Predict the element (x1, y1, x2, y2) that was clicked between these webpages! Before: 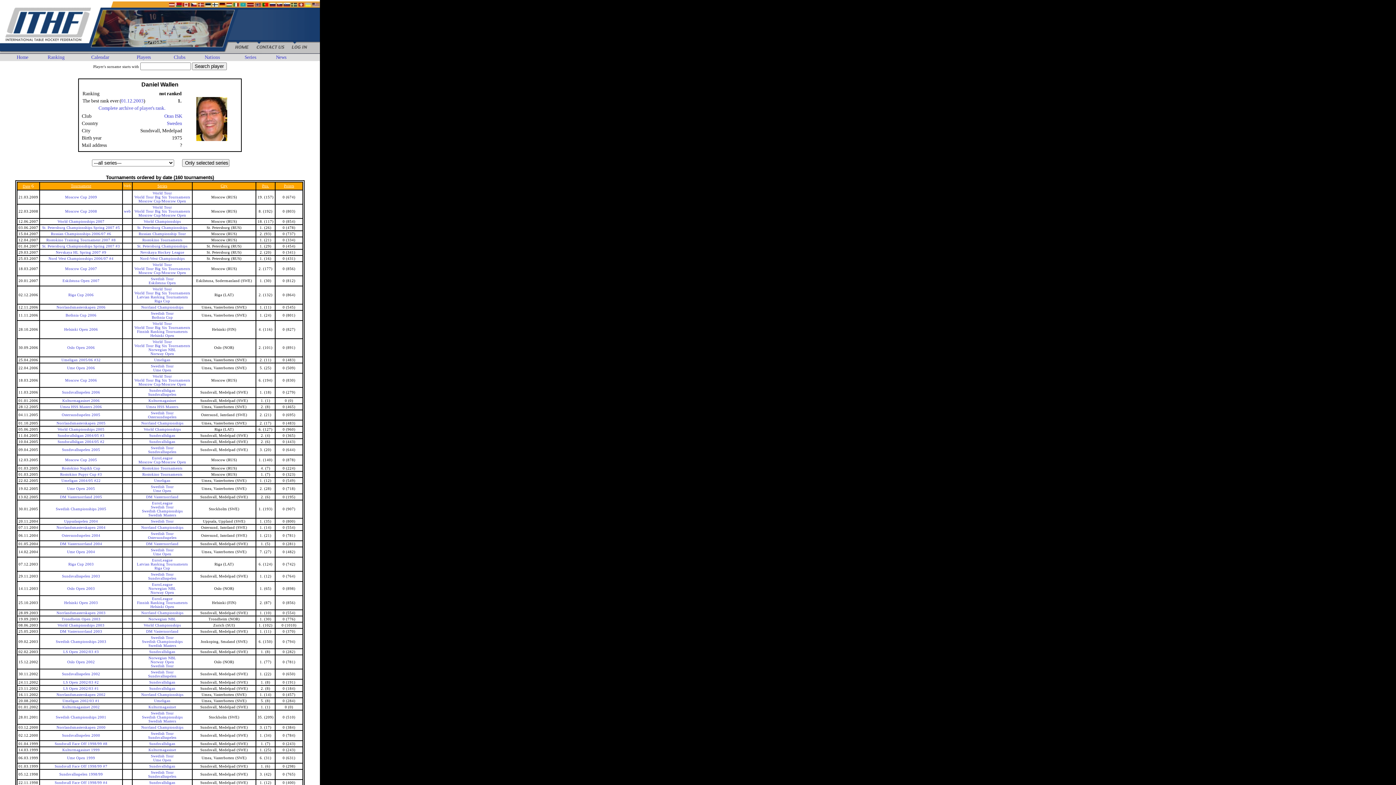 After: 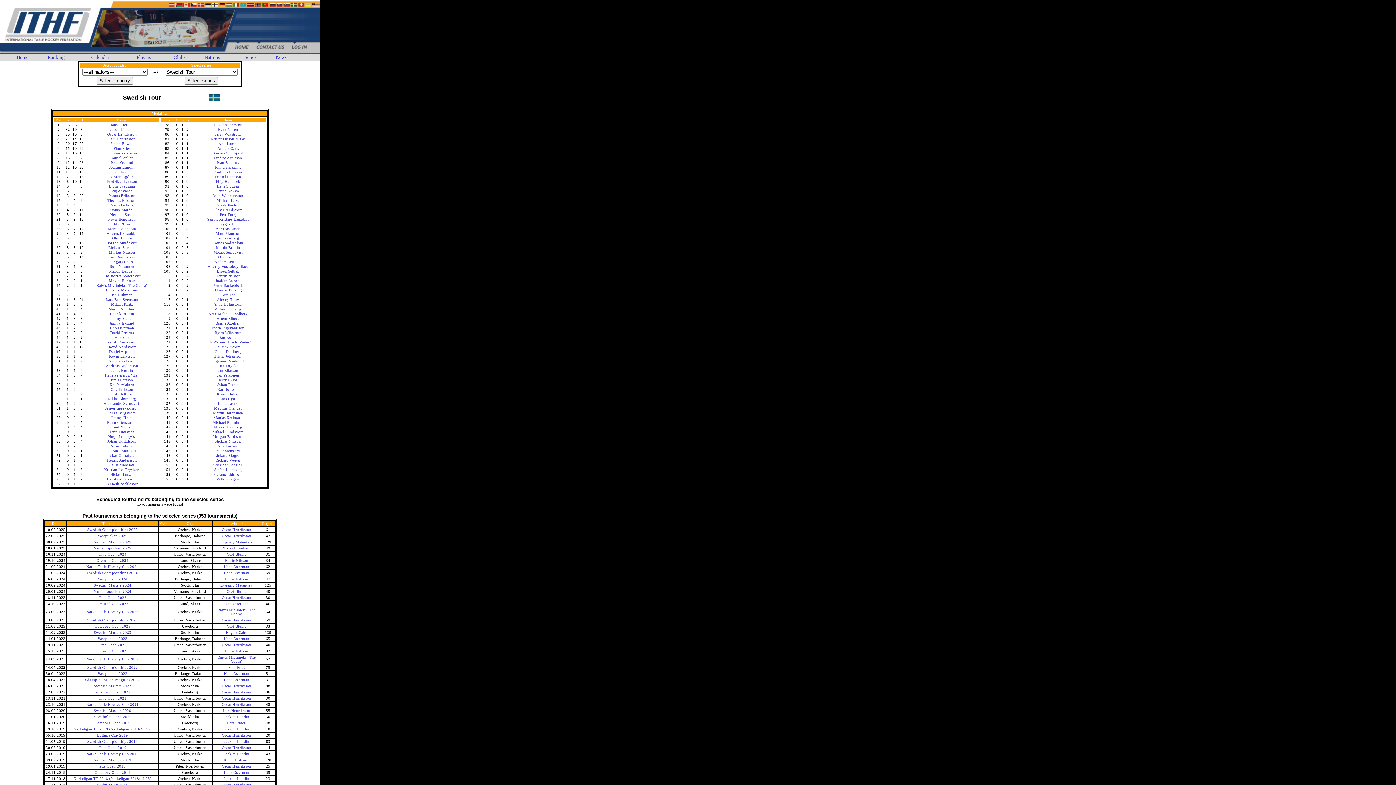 Action: label: Swedish Tour bbox: (150, 505, 173, 509)